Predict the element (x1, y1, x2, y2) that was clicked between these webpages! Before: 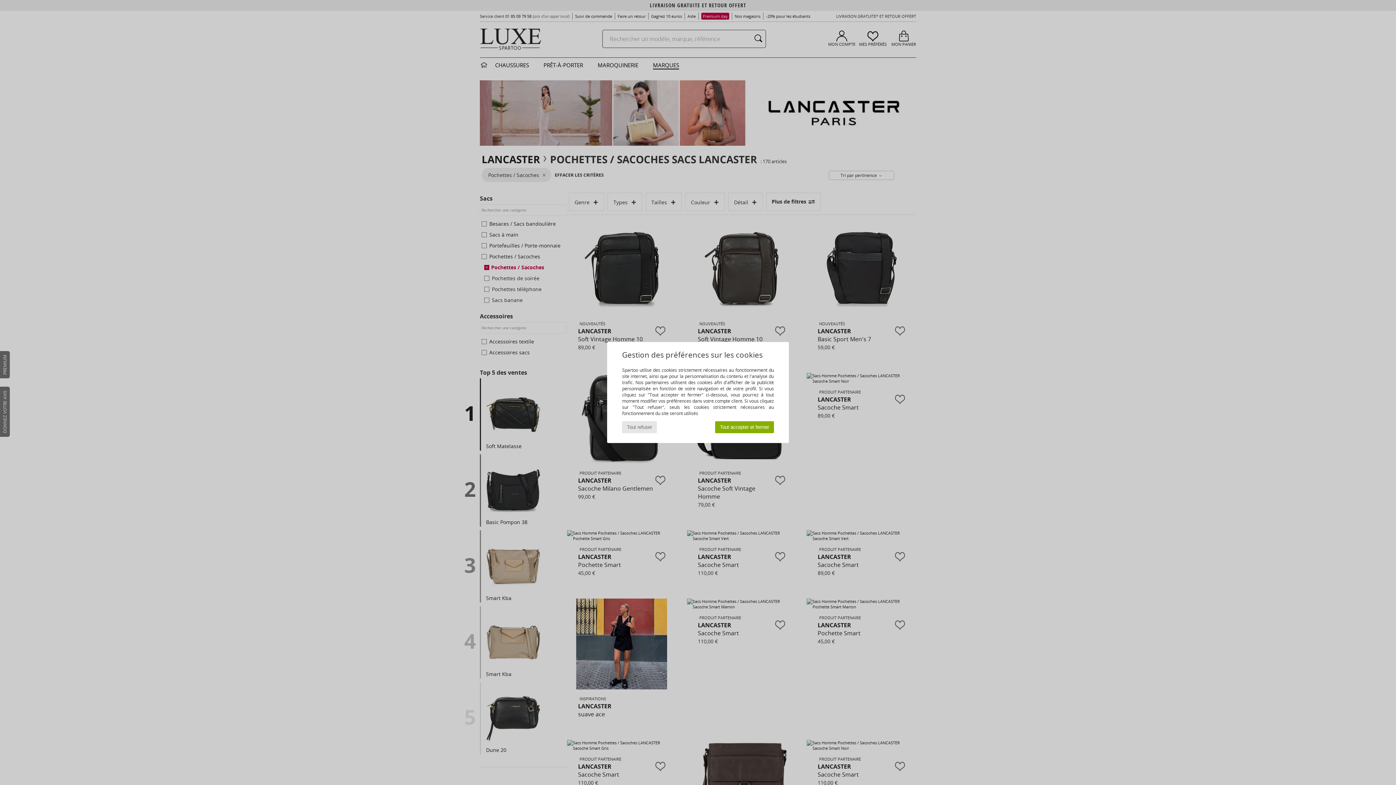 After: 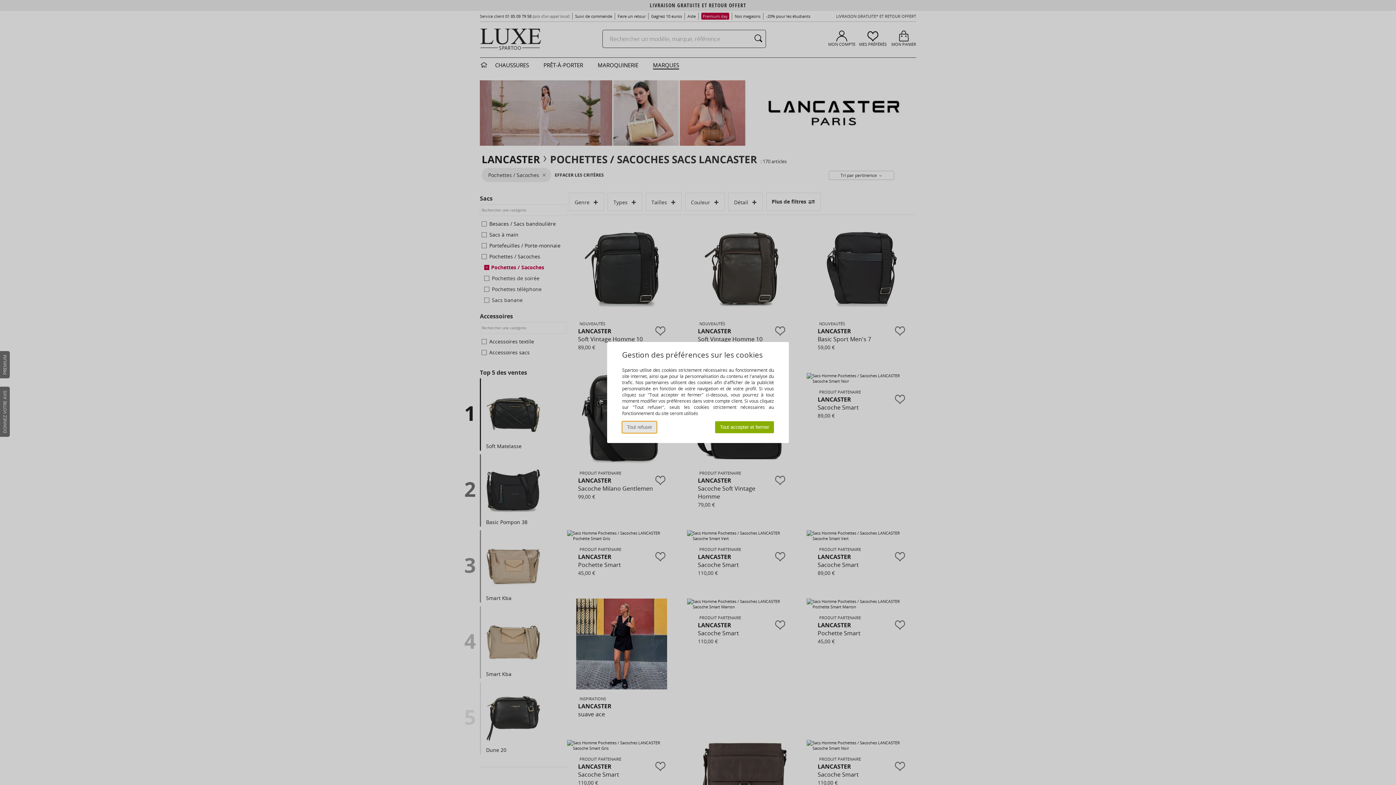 Action: bbox: (622, 421, 657, 433) label: Tout refuser